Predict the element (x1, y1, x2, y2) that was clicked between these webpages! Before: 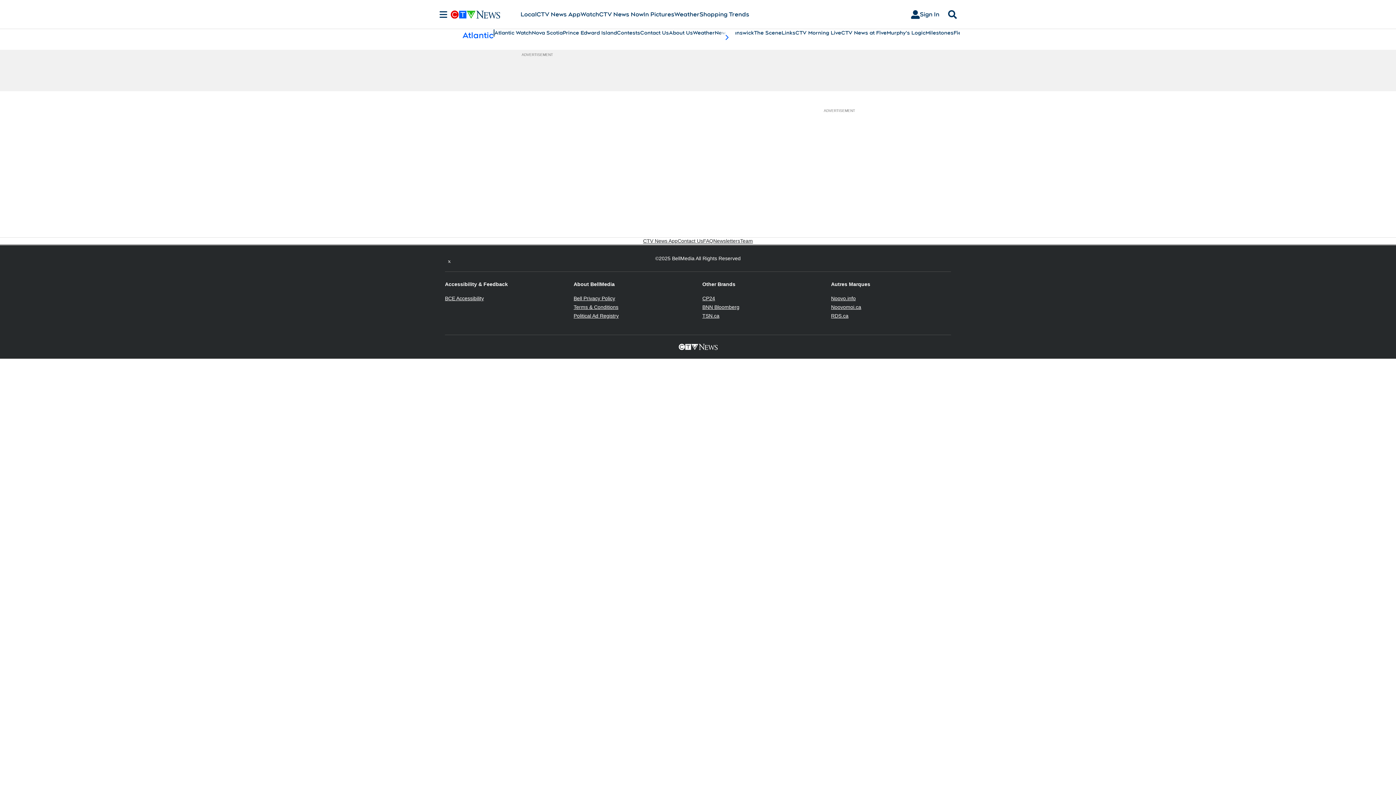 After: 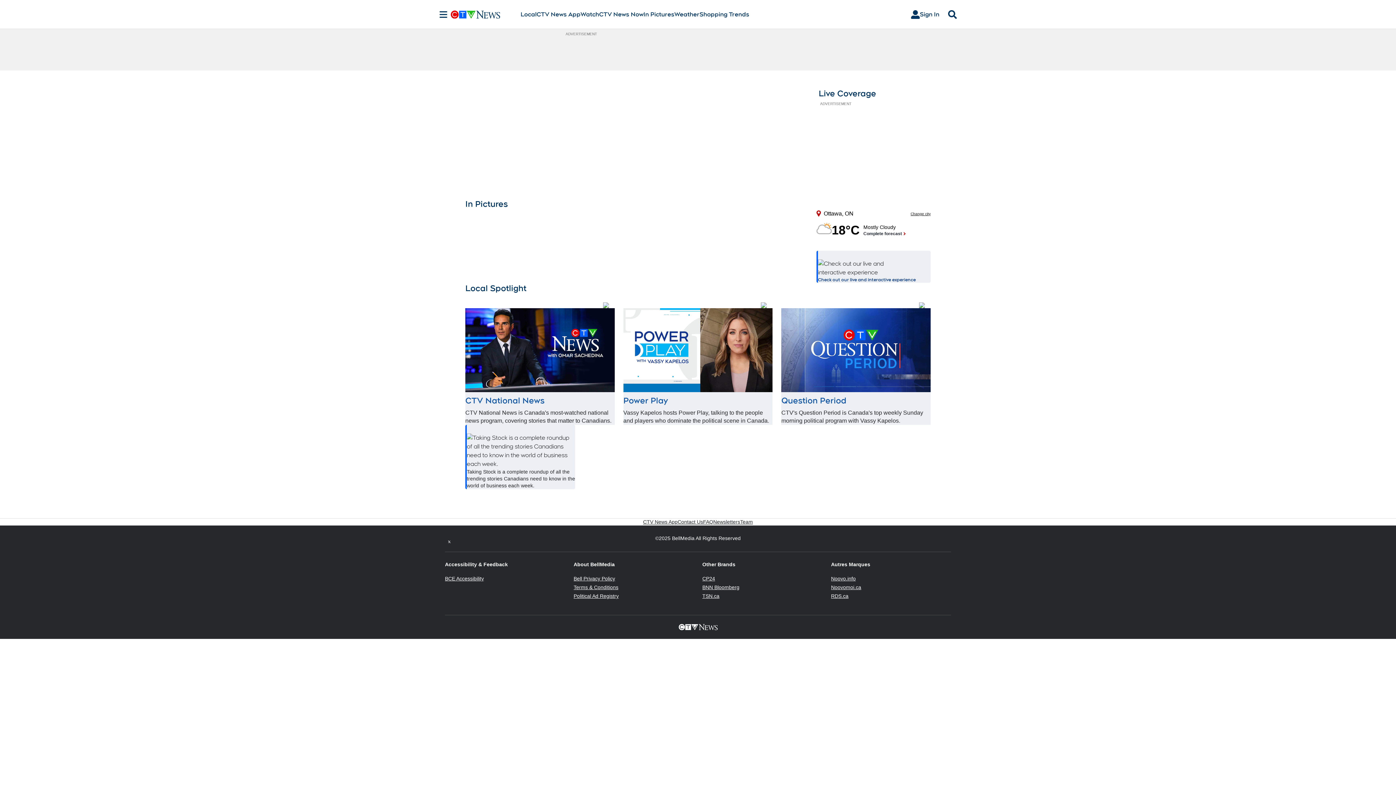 Action: bbox: (450, 10, 520, 18)